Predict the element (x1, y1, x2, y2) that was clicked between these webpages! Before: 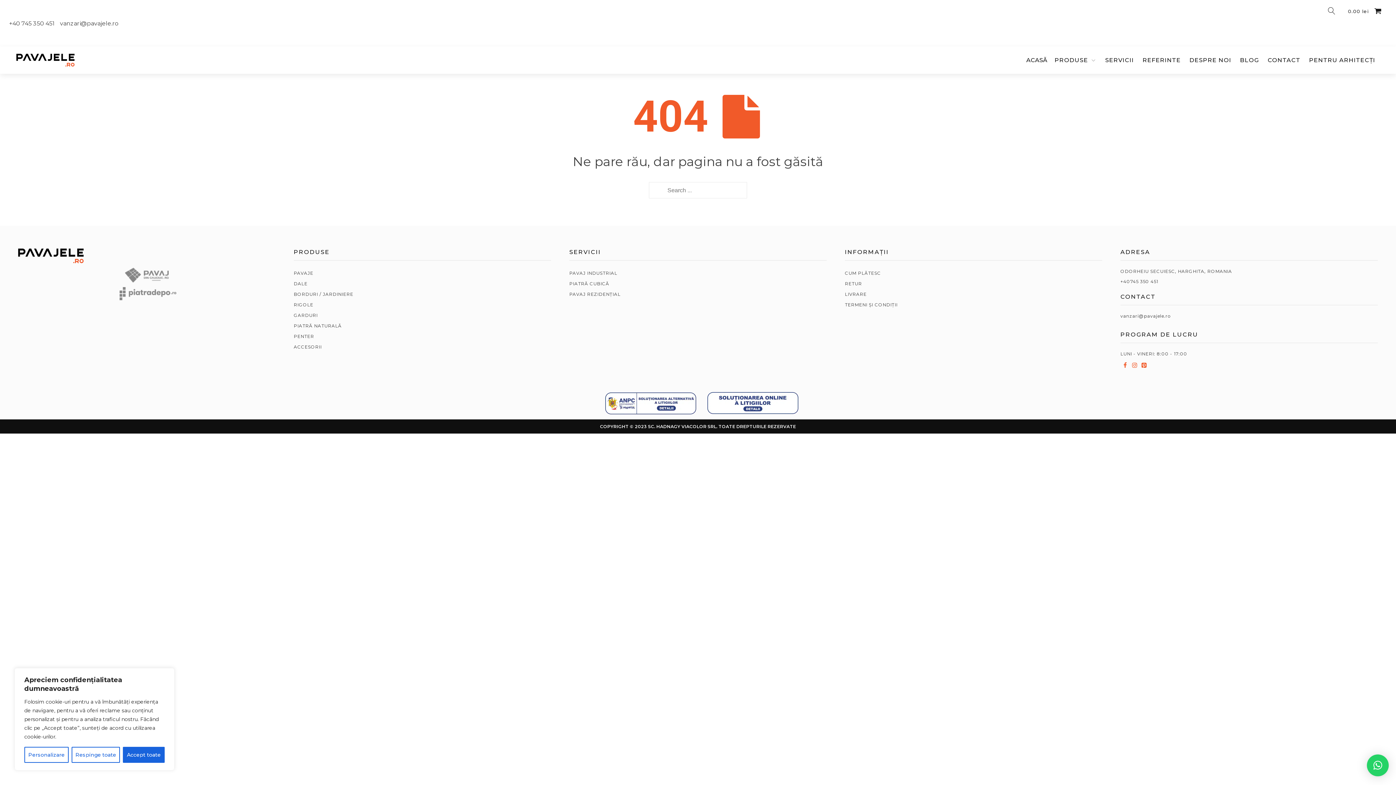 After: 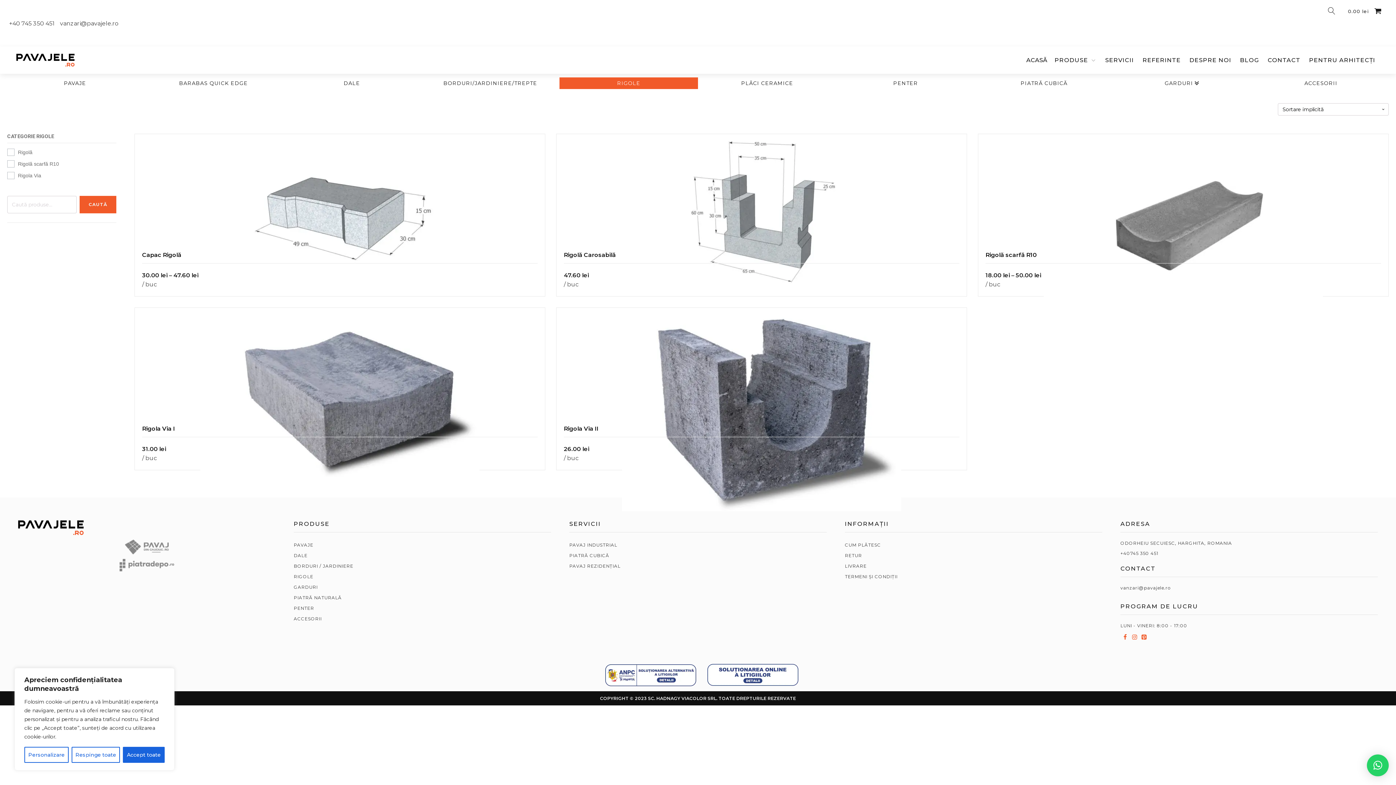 Action: bbox: (293, 299, 551, 310) label: RIGOLE